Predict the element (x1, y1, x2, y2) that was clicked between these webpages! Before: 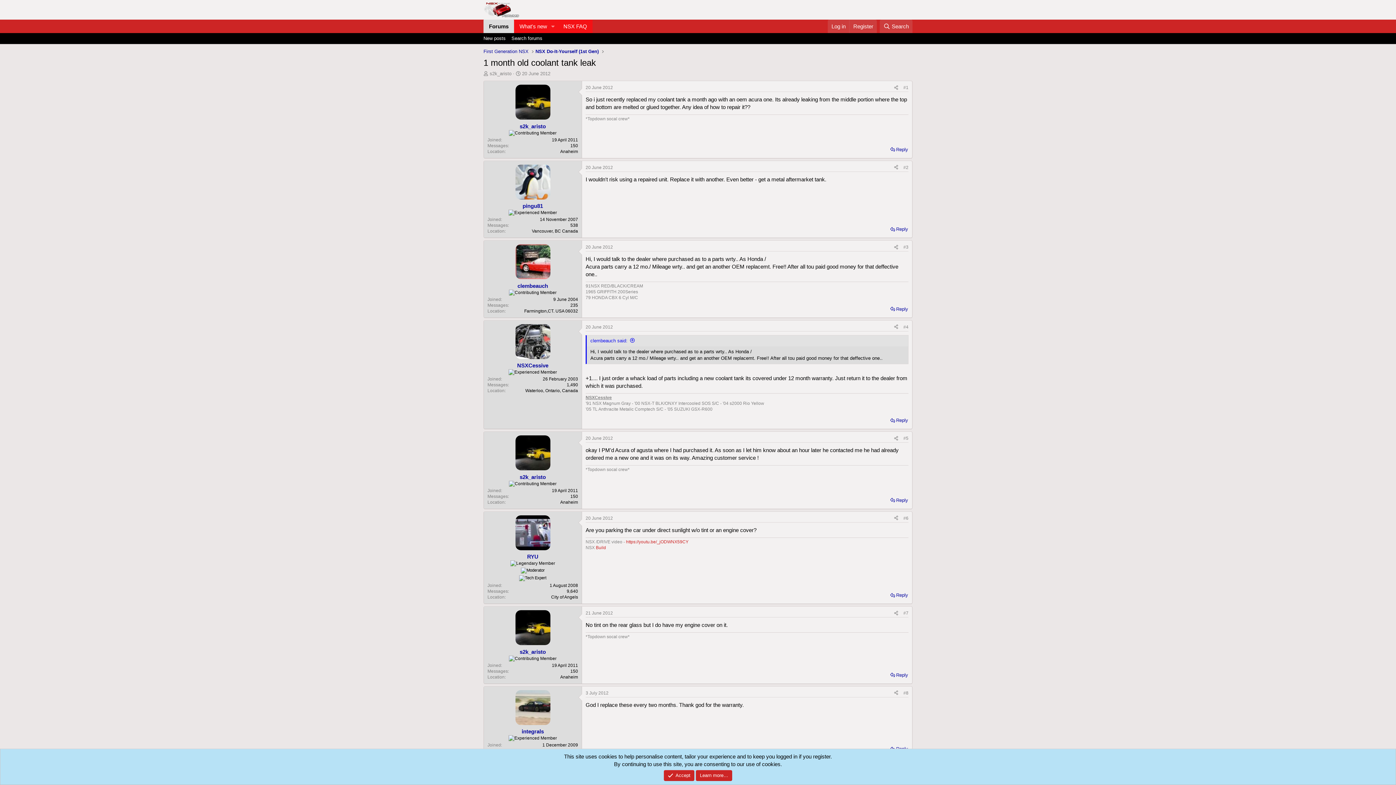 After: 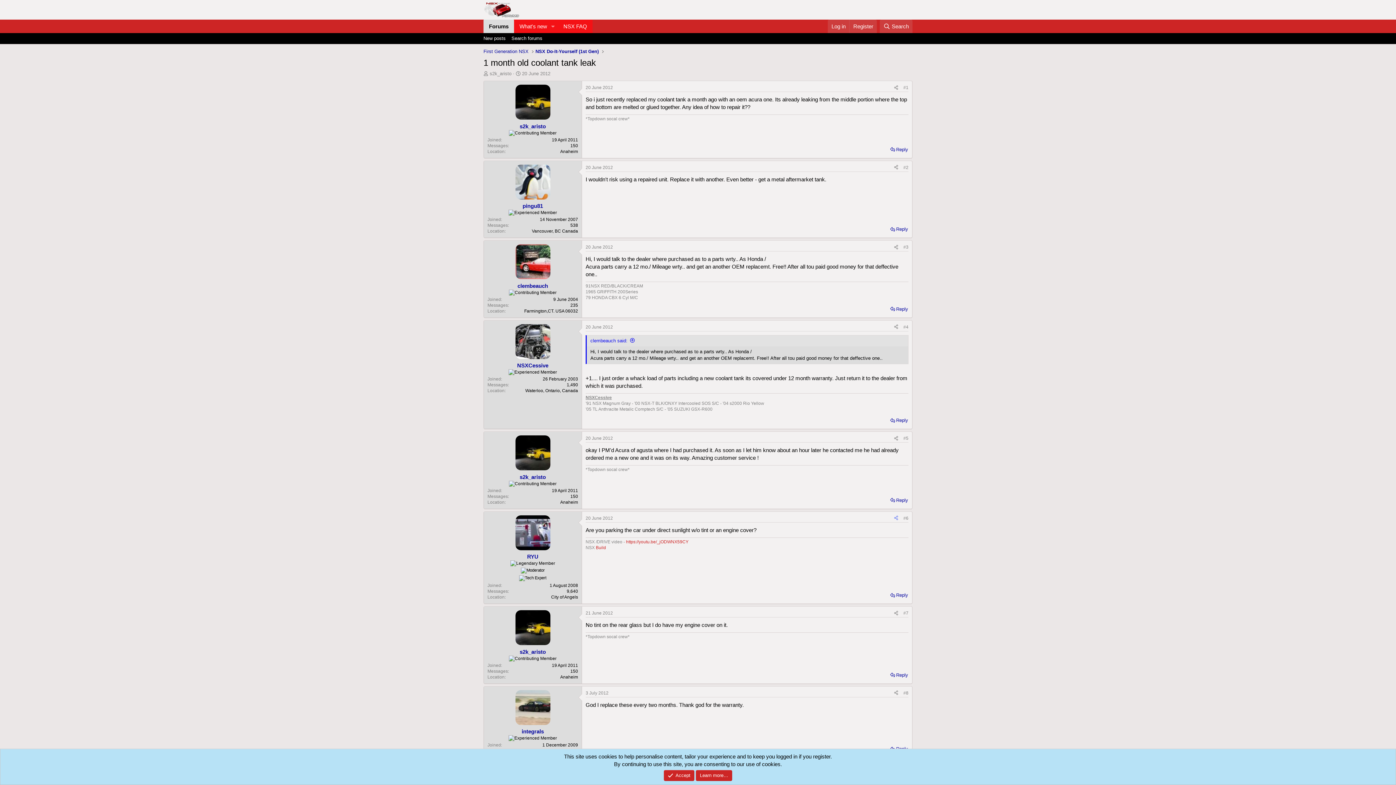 Action: bbox: (891, 514, 901, 522) label: Share